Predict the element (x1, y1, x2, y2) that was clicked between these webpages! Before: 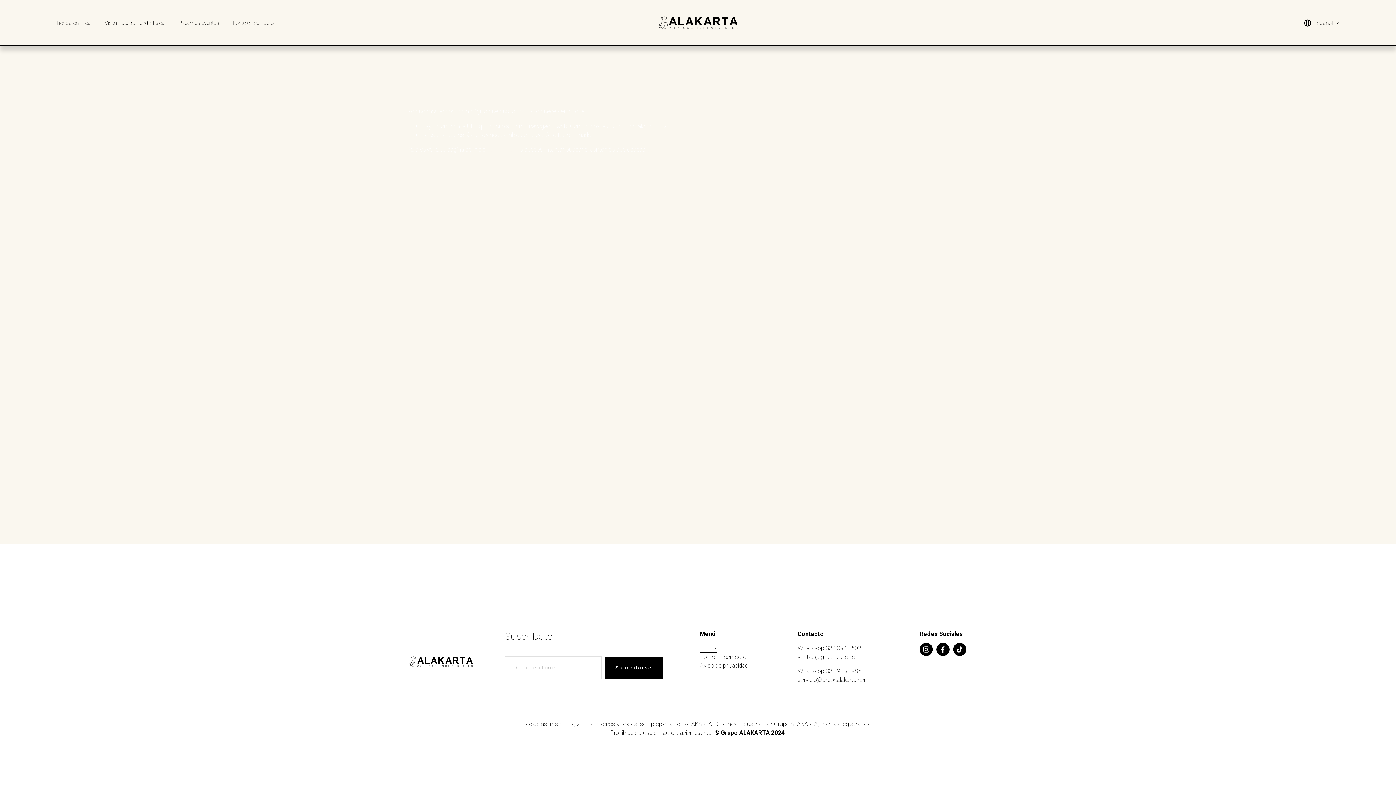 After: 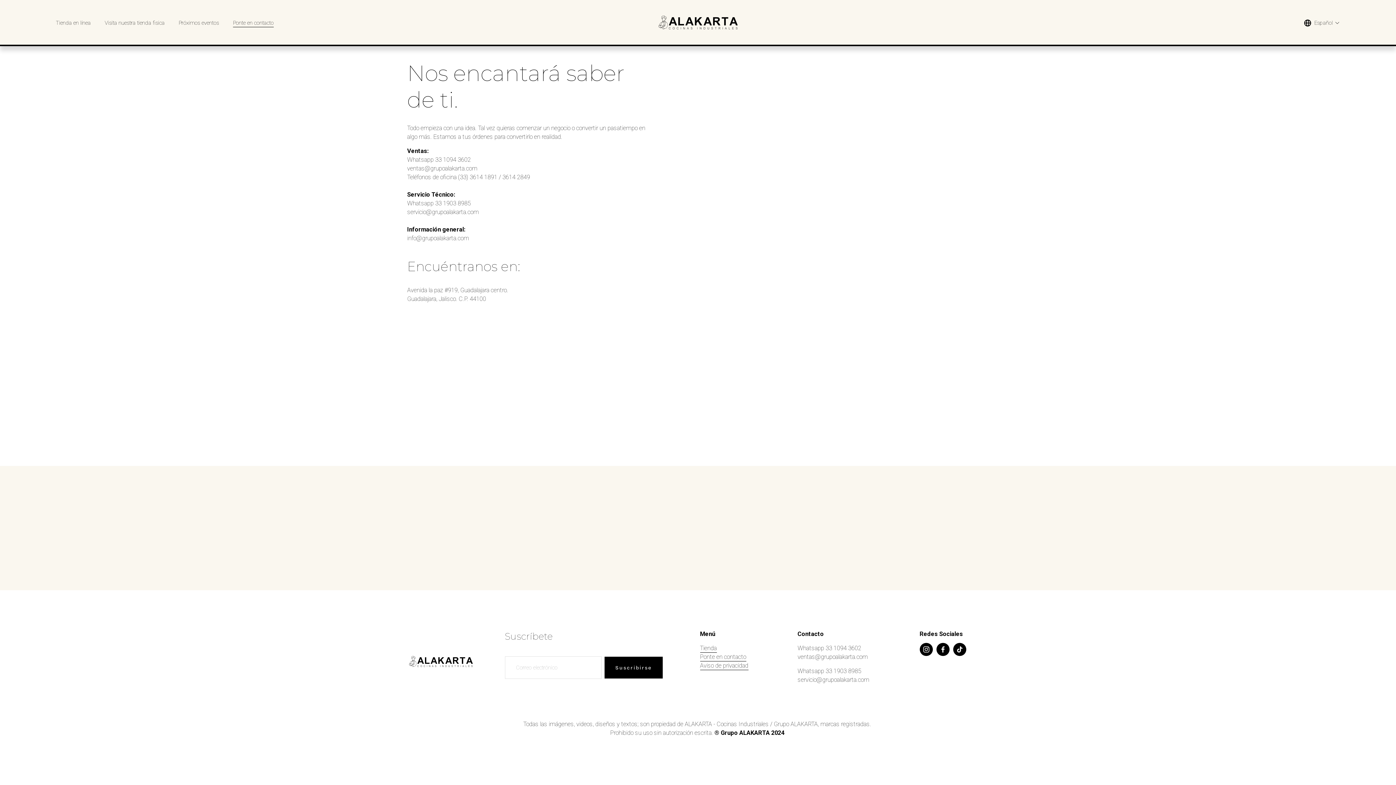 Action: label: Ponte en contacto bbox: (233, 18, 273, 27)